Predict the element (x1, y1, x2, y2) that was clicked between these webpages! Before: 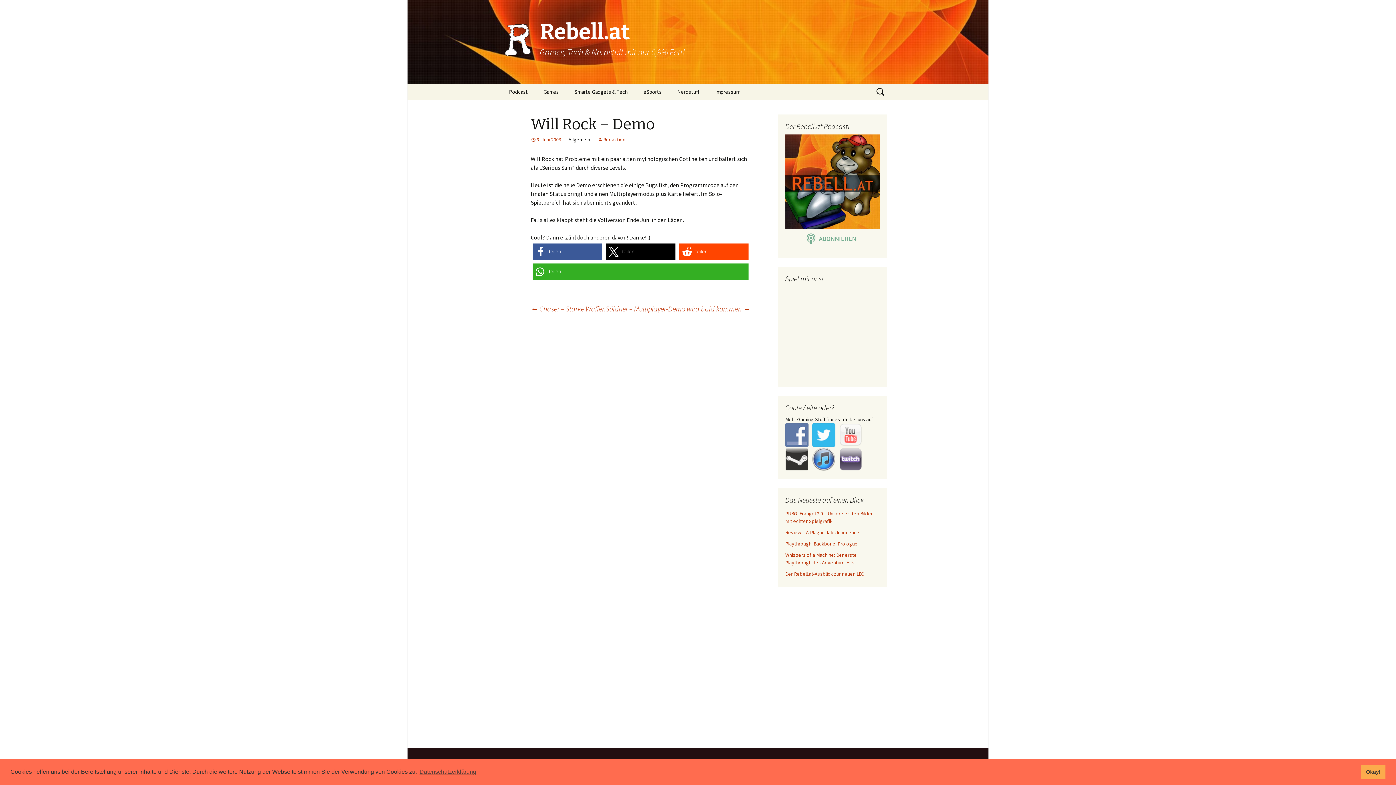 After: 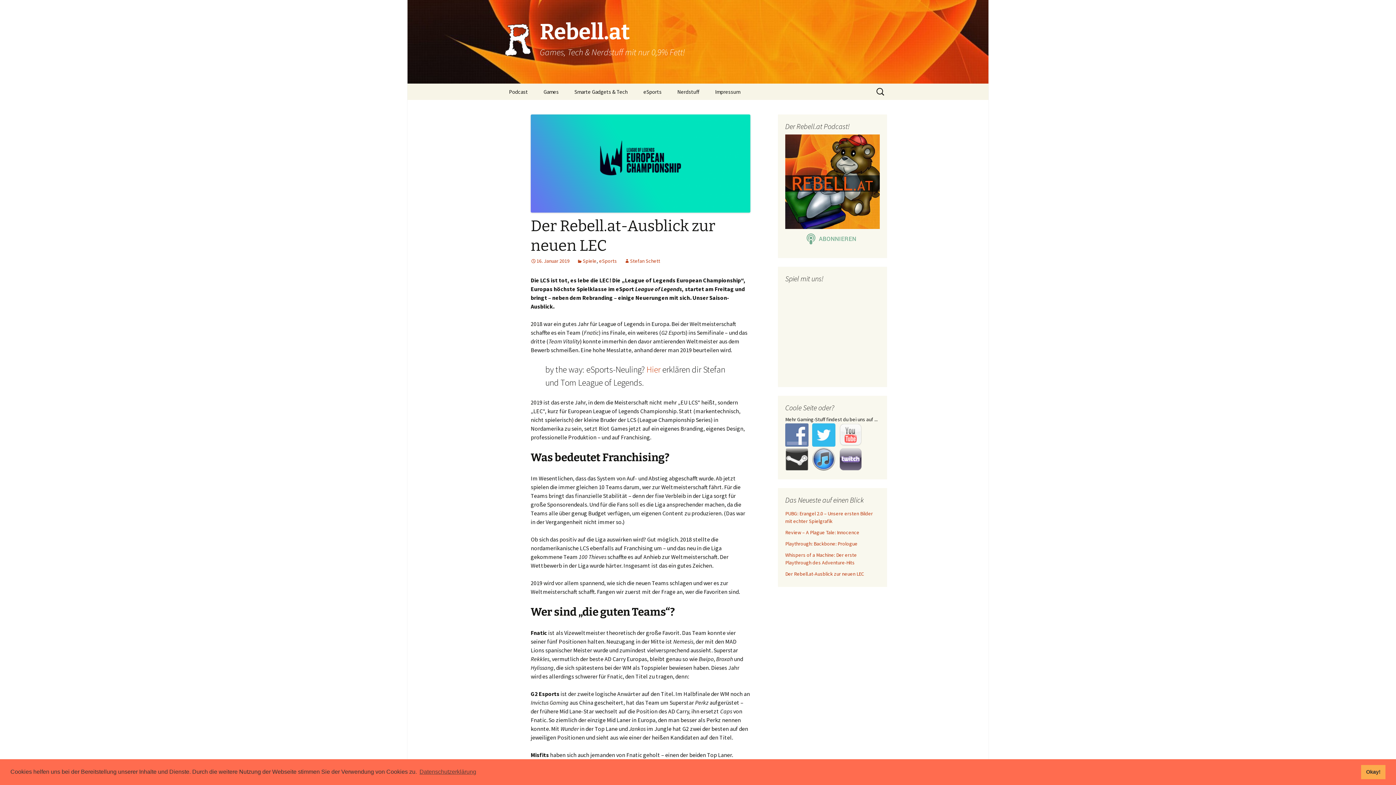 Action: bbox: (785, 570, 864, 577) label: Der Rebell.at-Ausblick zur neuen LEC